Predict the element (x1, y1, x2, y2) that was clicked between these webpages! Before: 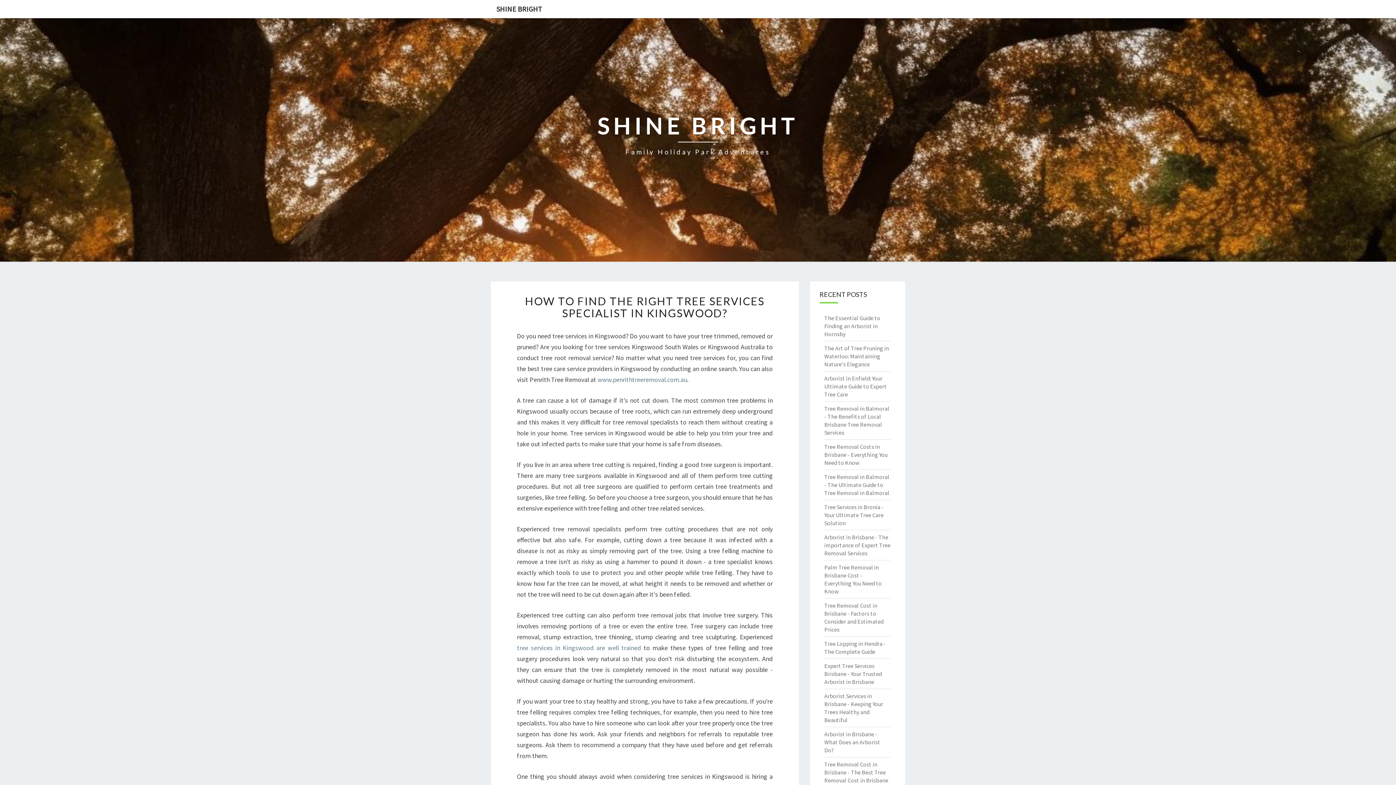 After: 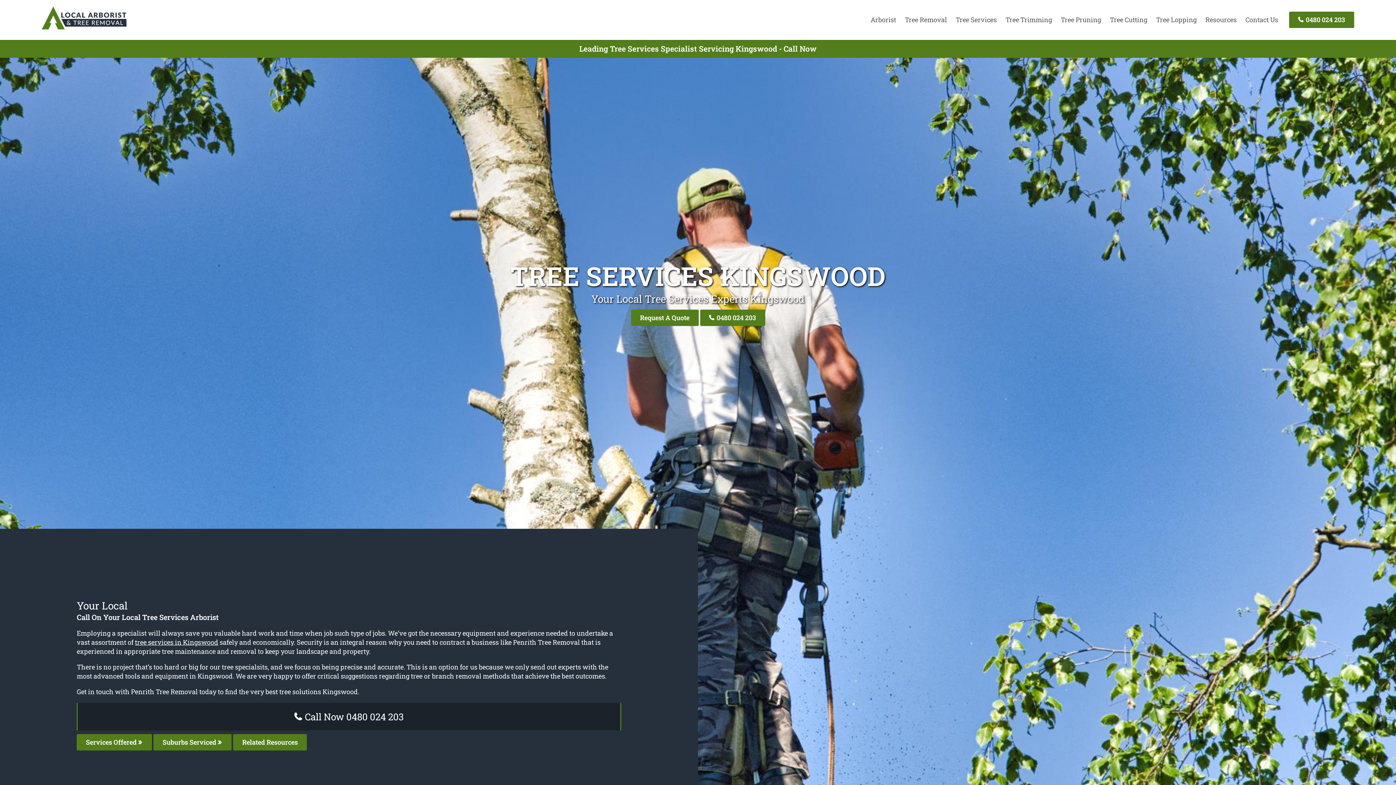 Action: bbox: (517, 644, 641, 652) label: tree services in Kingswood are well trained